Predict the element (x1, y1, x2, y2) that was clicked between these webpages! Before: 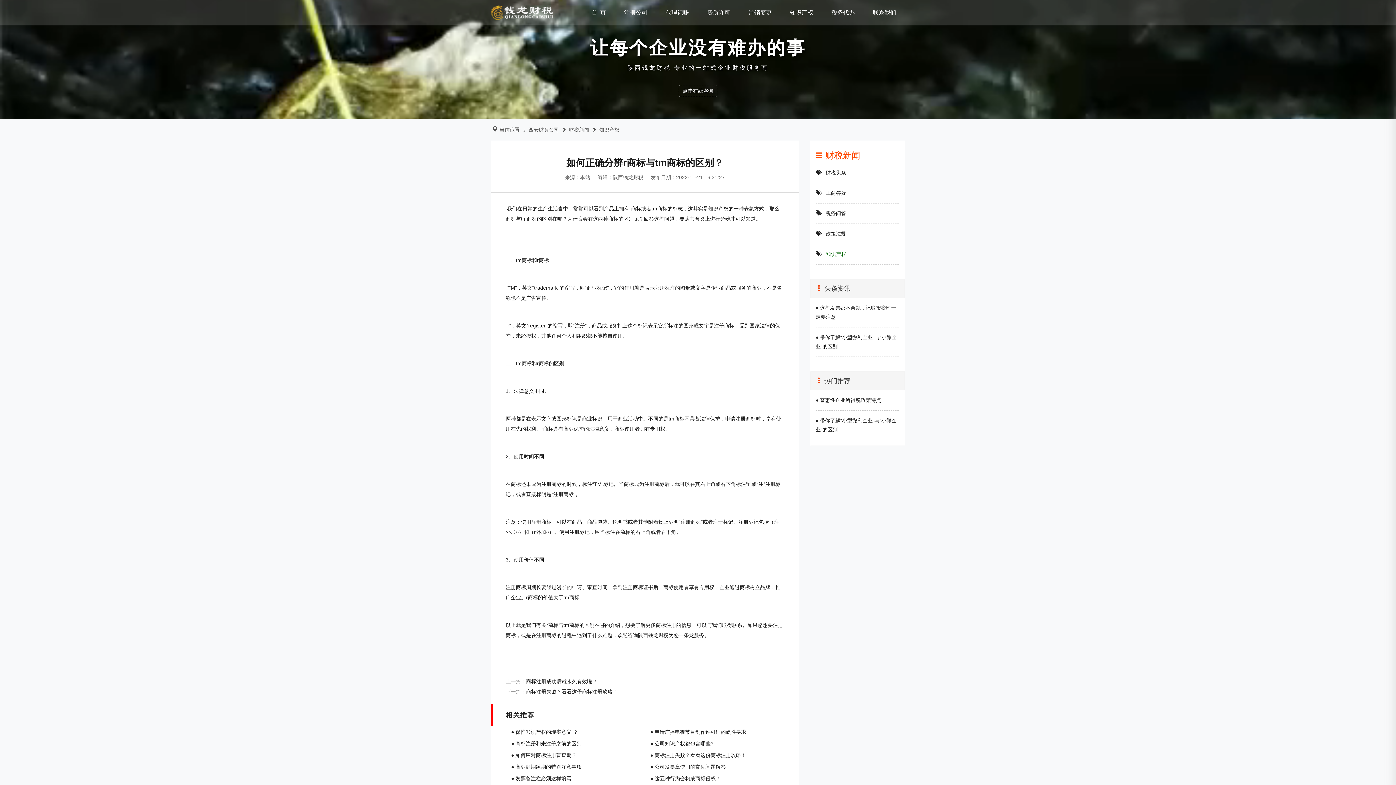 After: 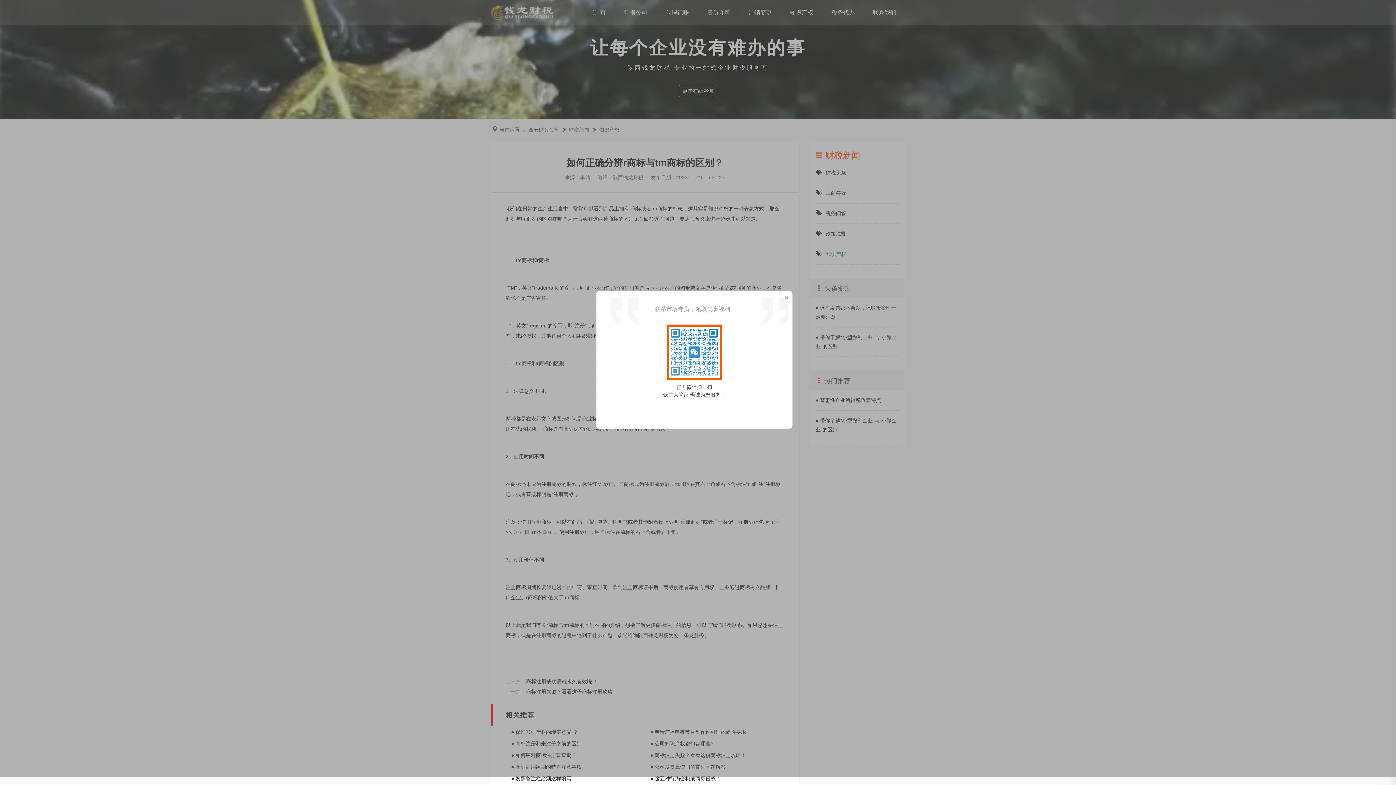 Action: bbox: (678, 85, 717, 97) label: 点击在线咨询